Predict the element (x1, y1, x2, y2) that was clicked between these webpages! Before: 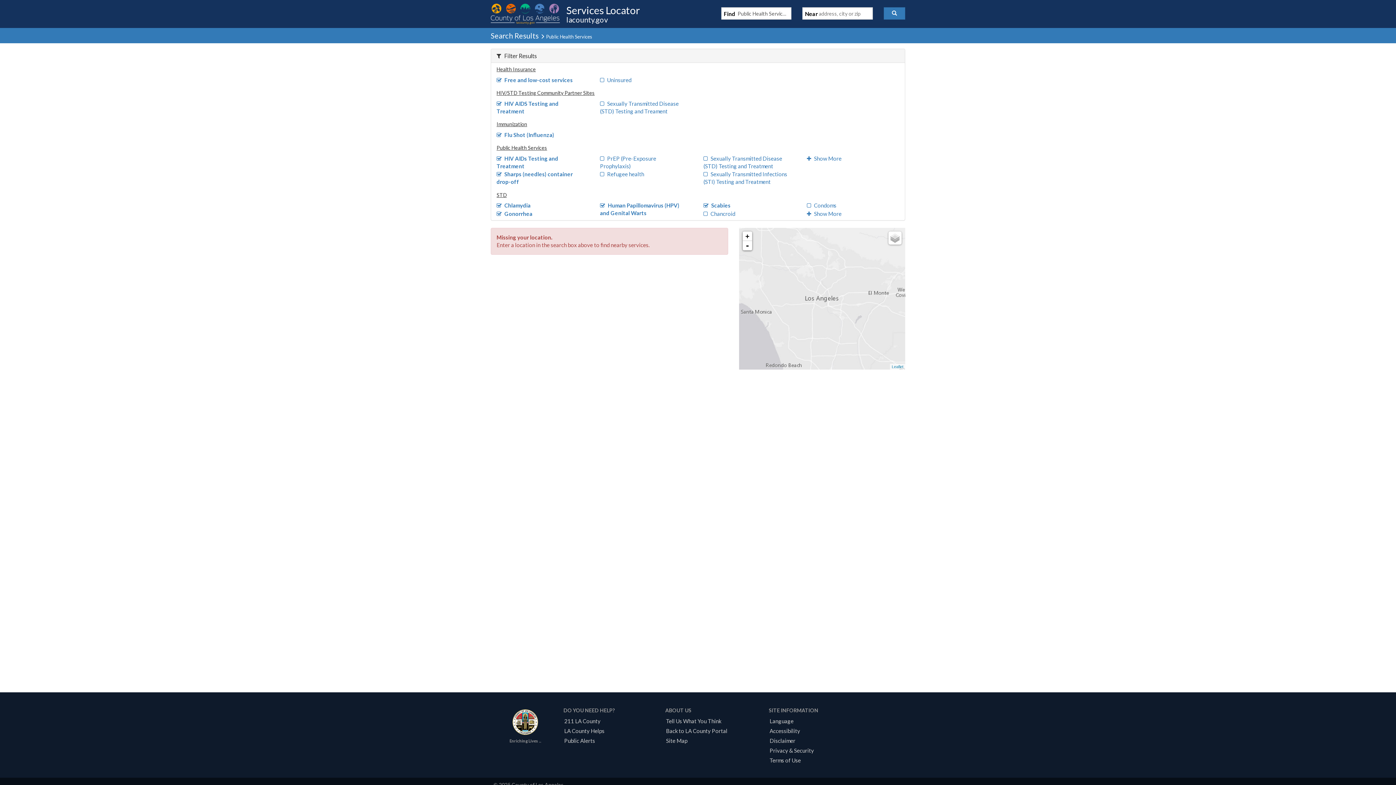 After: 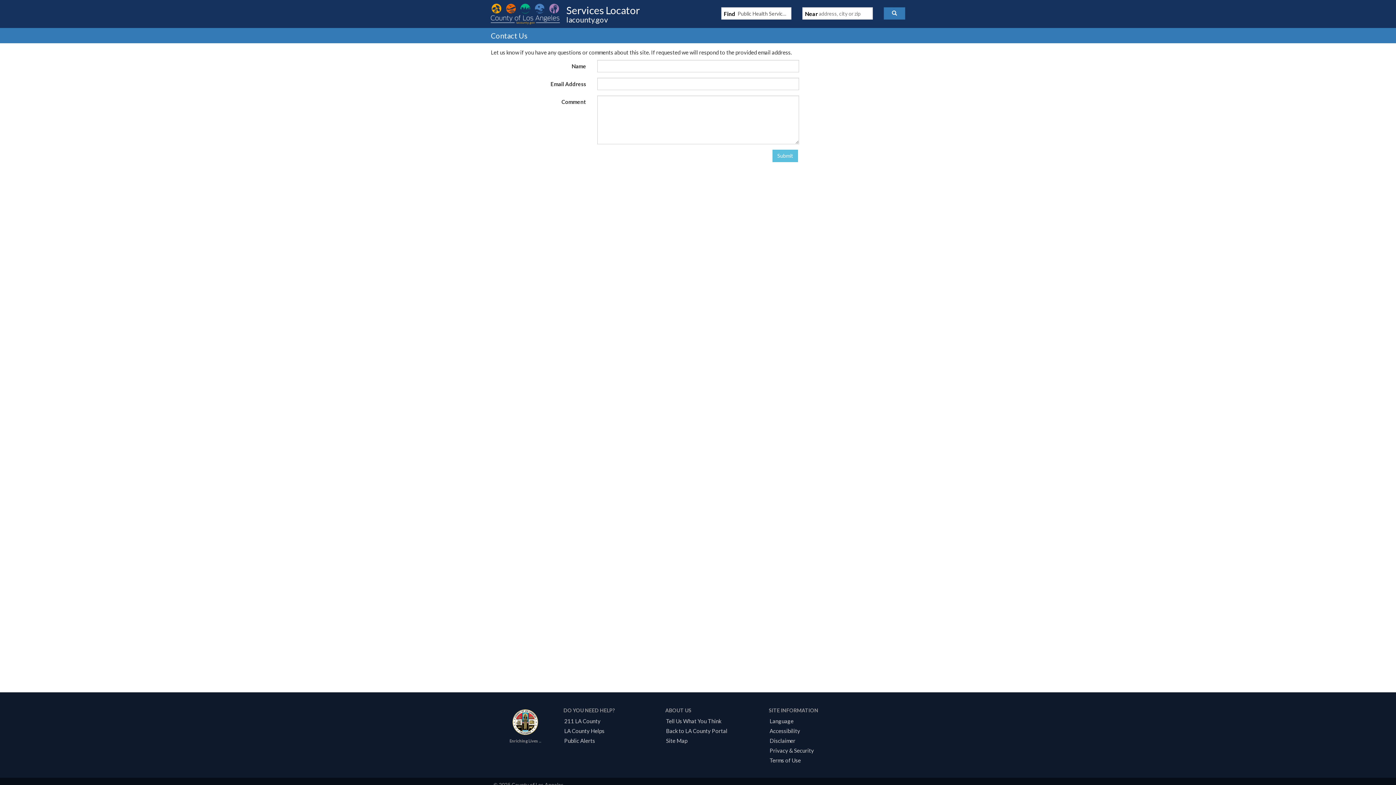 Action: label: Tell Us What You Think bbox: (663, 718, 724, 724)